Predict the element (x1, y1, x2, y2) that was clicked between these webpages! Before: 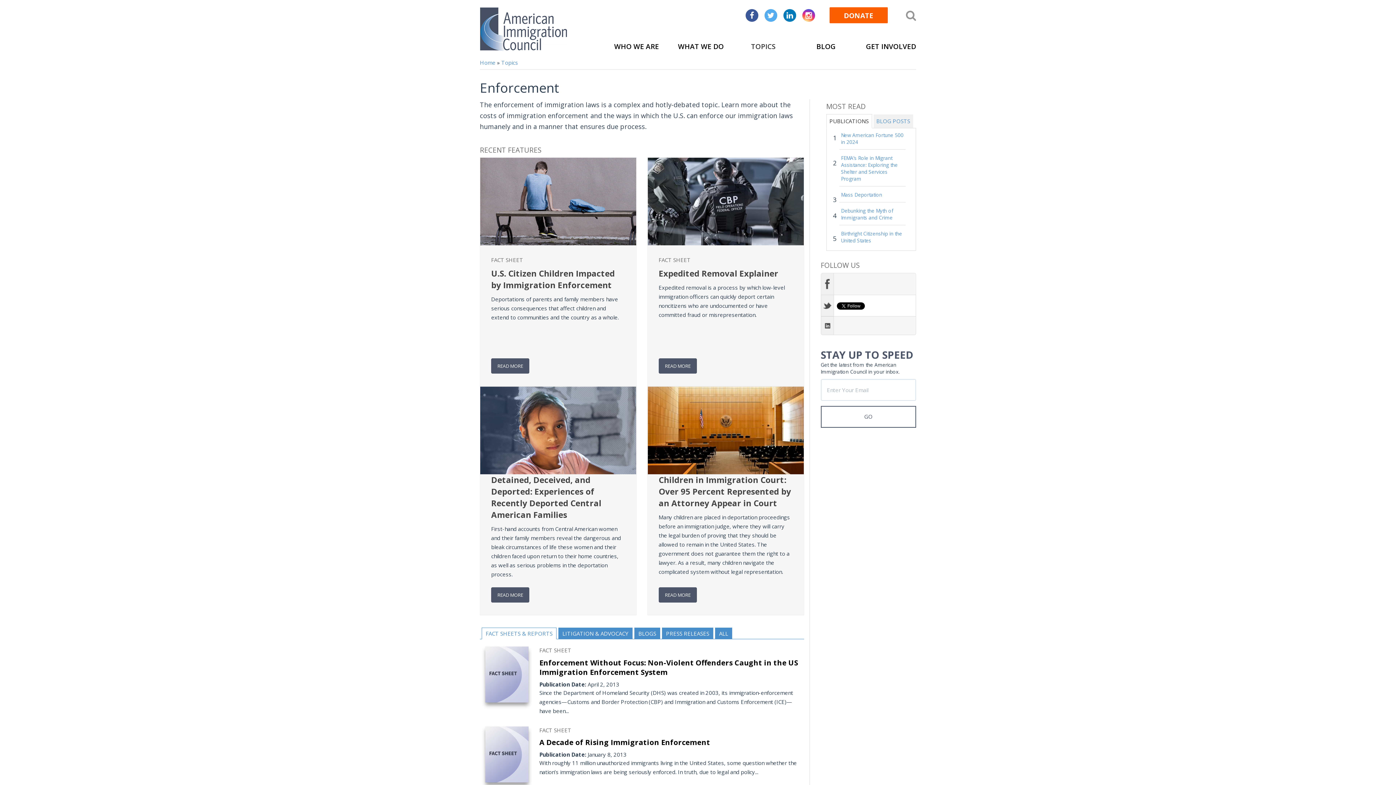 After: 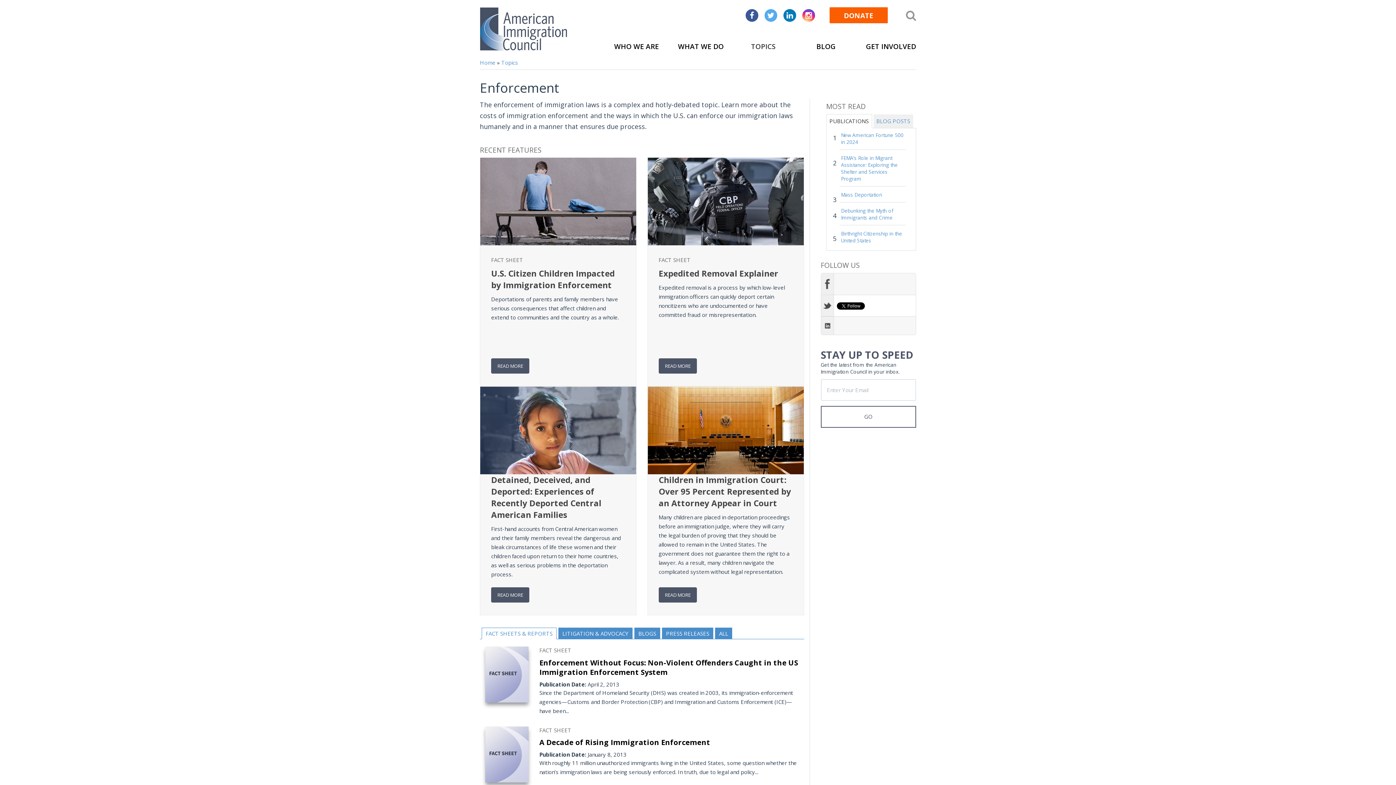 Action: label: PUBLICATIONS bbox: (826, 114, 872, 128)